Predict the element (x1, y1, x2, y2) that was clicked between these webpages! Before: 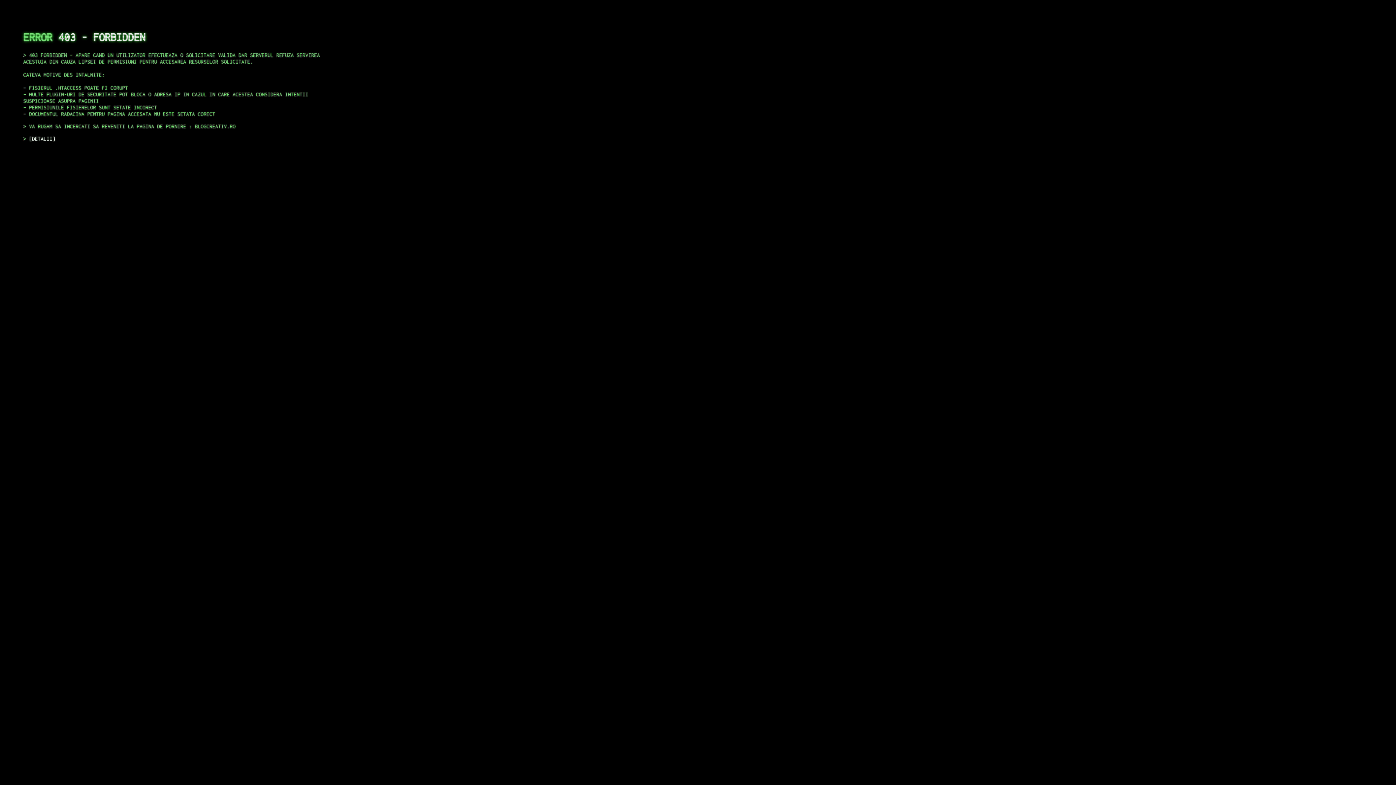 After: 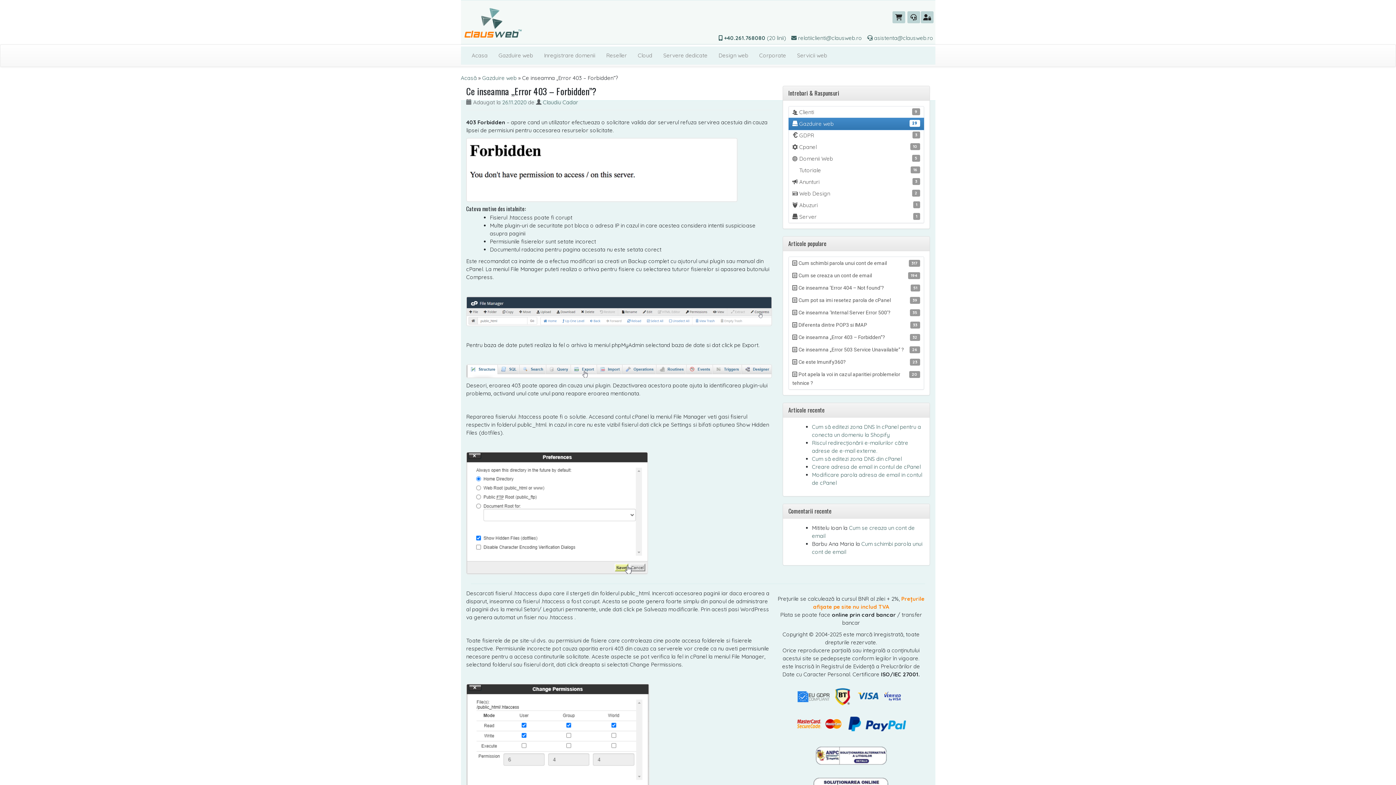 Action: bbox: (29, 135, 55, 141) label: DETALII